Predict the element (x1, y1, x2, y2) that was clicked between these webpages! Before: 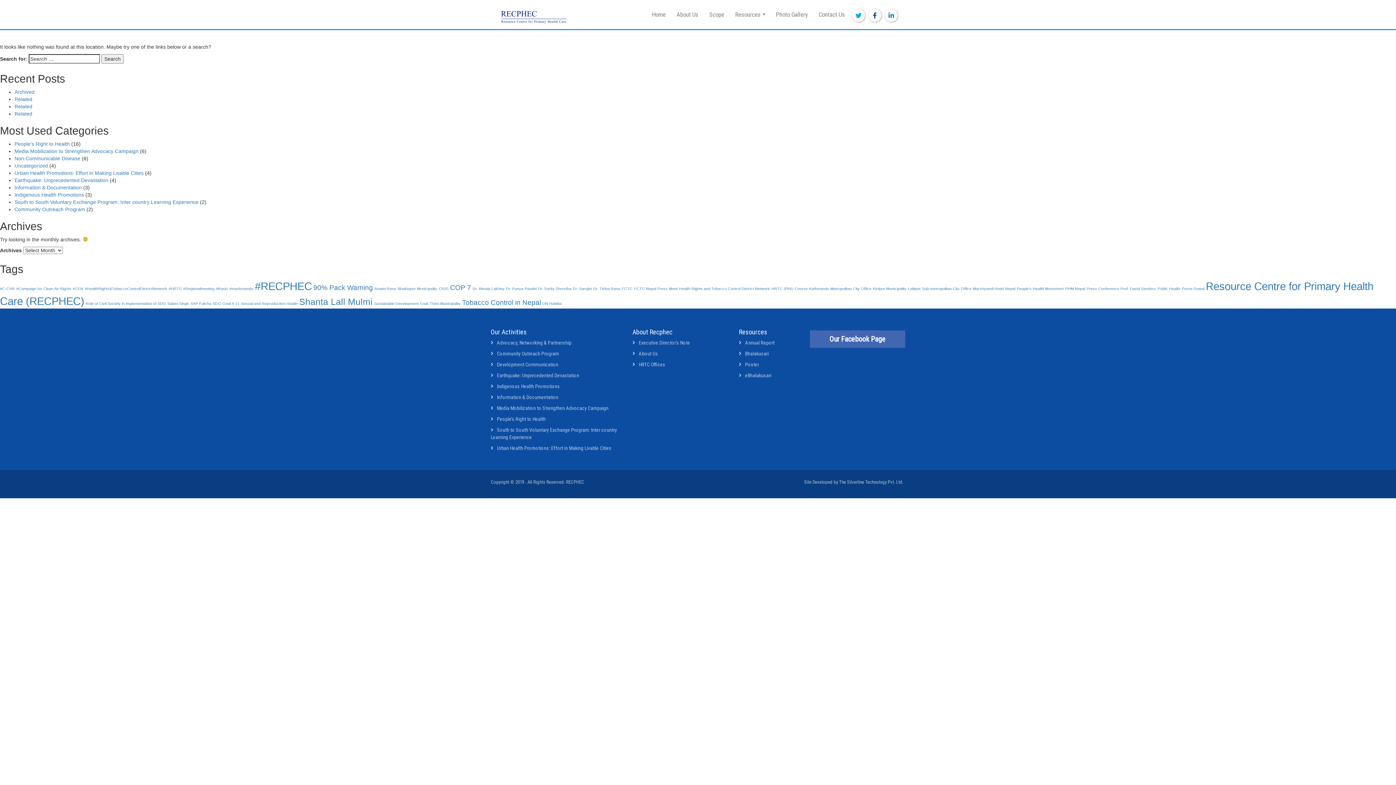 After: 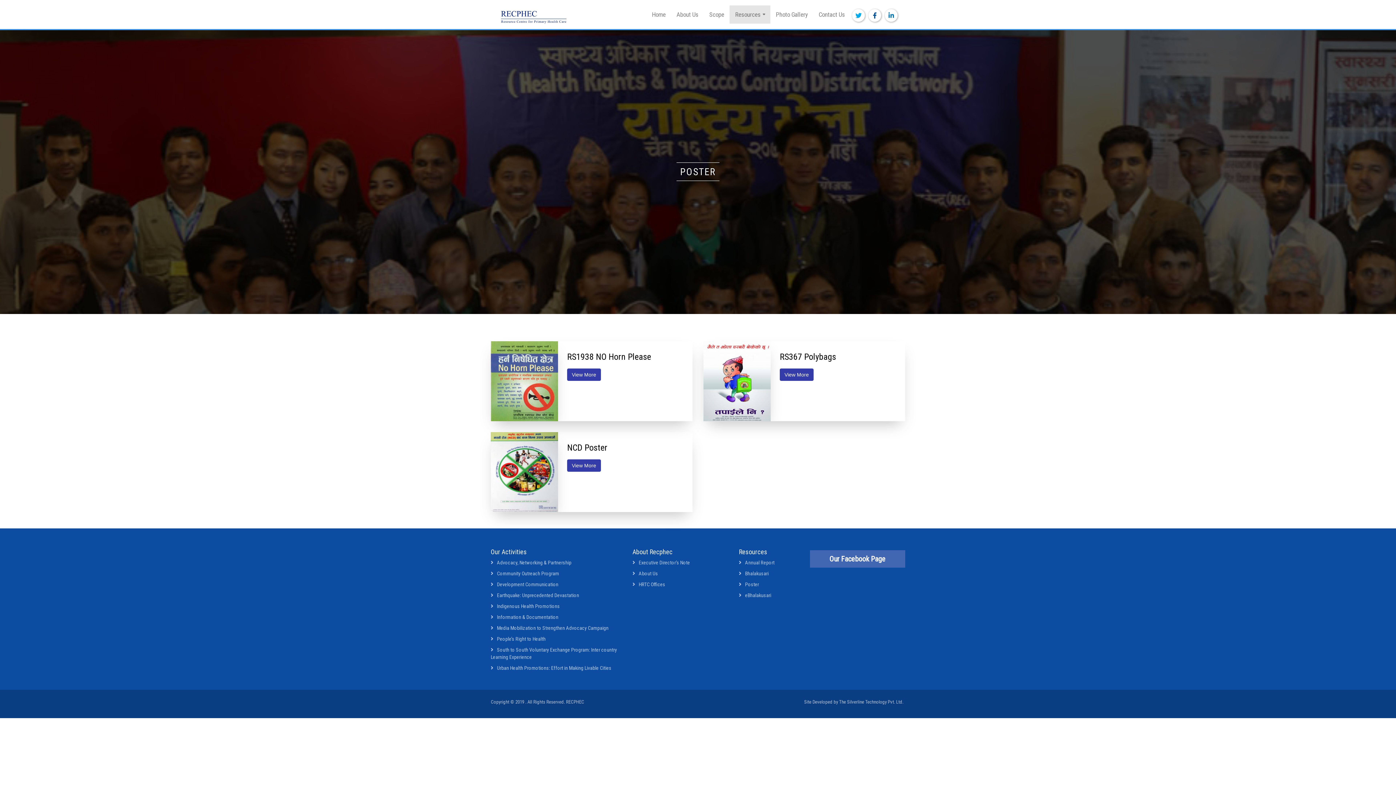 Action: label: Poster bbox: (745, 361, 759, 367)